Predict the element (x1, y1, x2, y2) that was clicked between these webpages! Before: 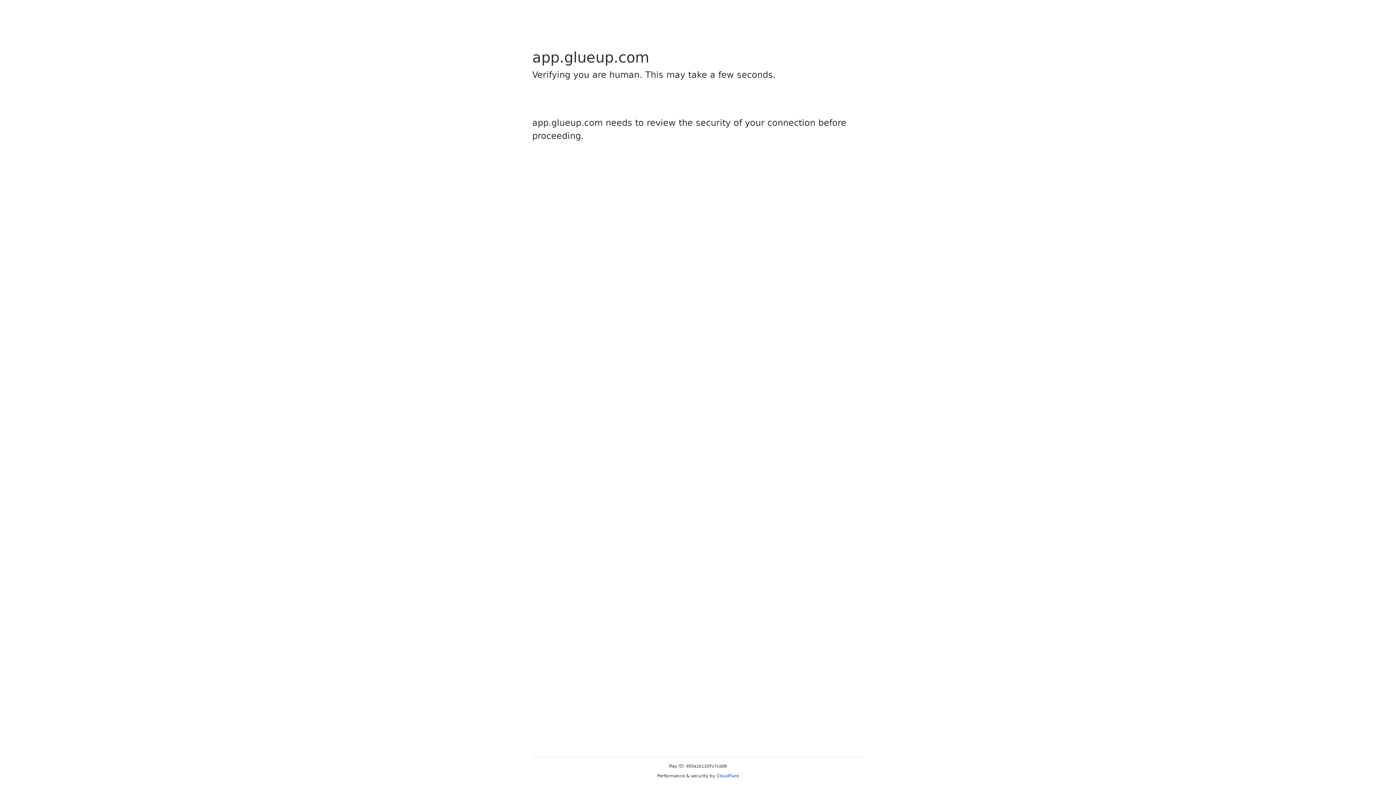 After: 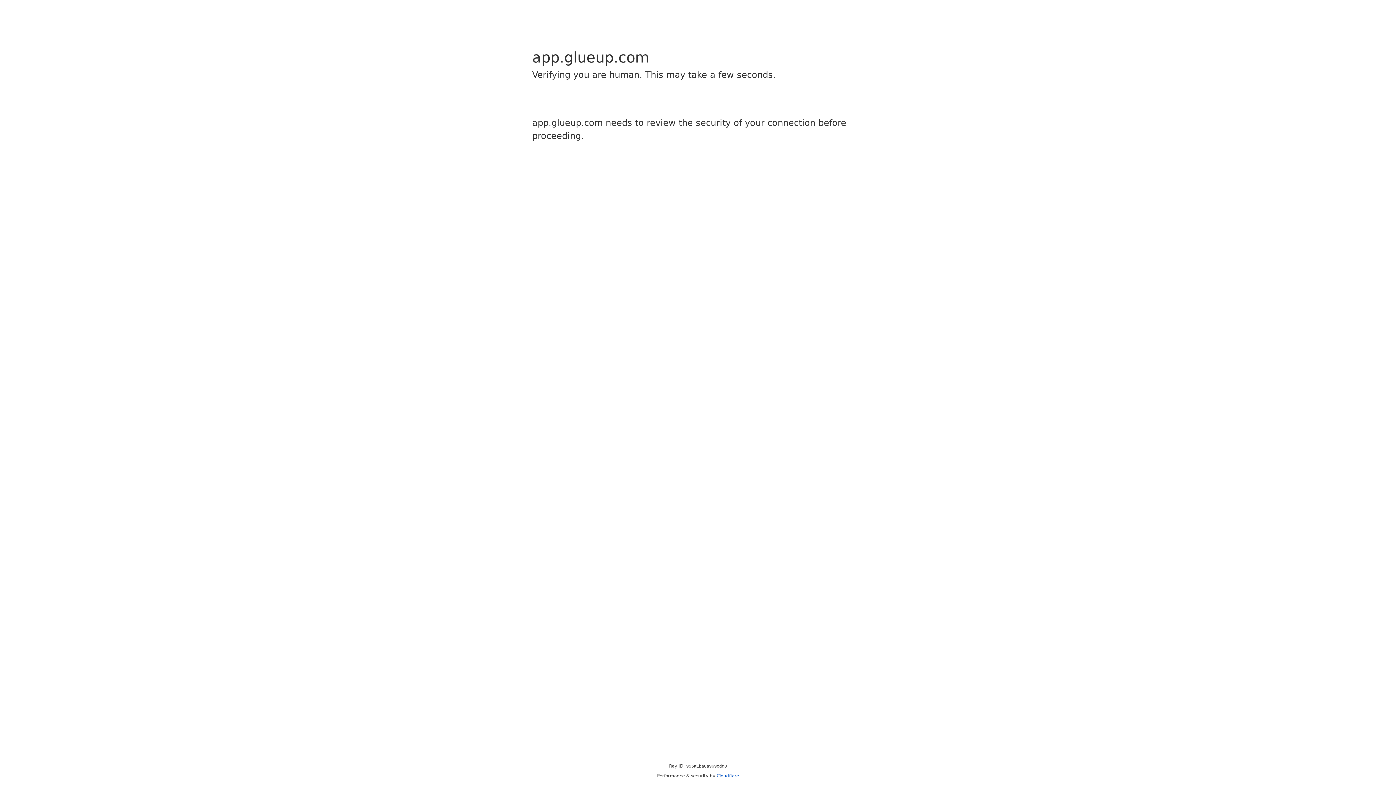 Action: bbox: (716, 773, 739, 778) label: Cloudflare